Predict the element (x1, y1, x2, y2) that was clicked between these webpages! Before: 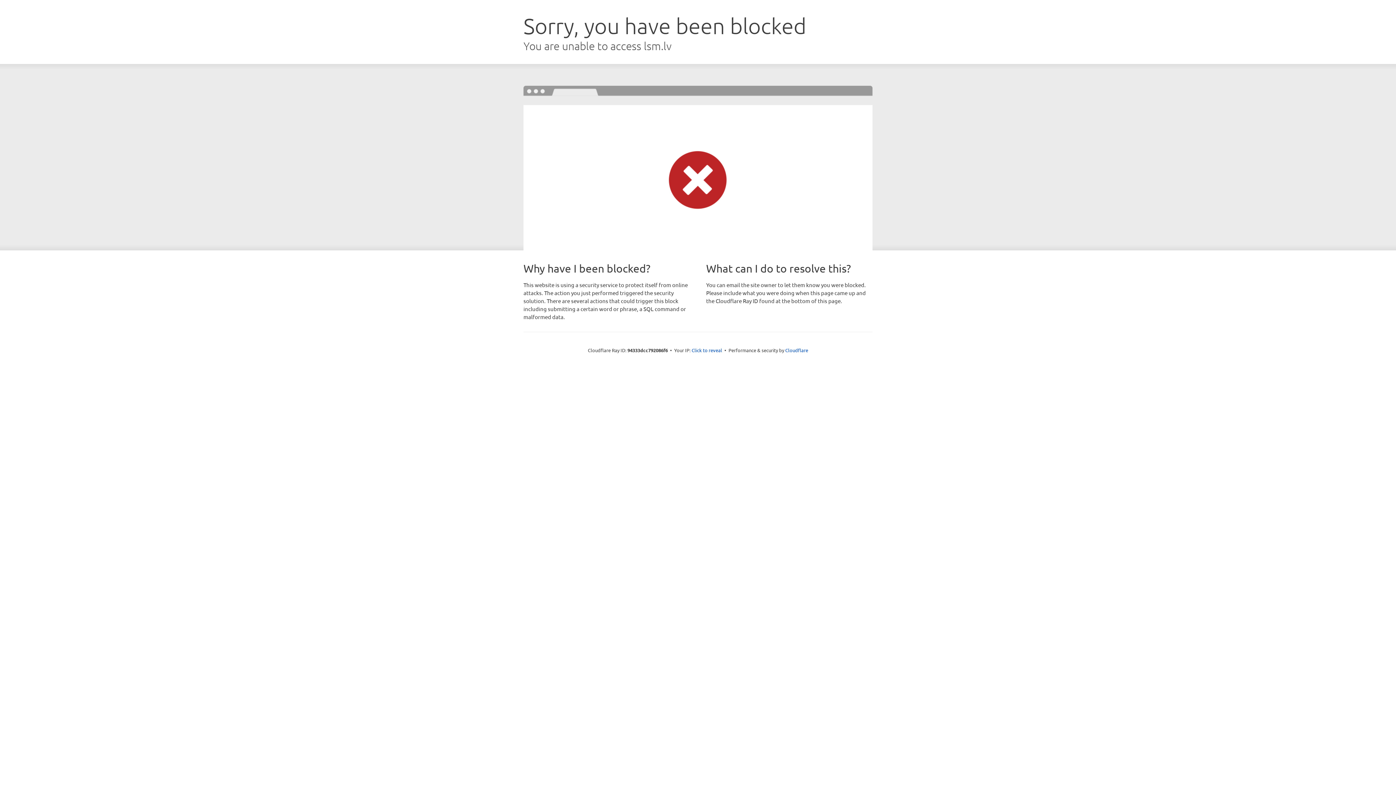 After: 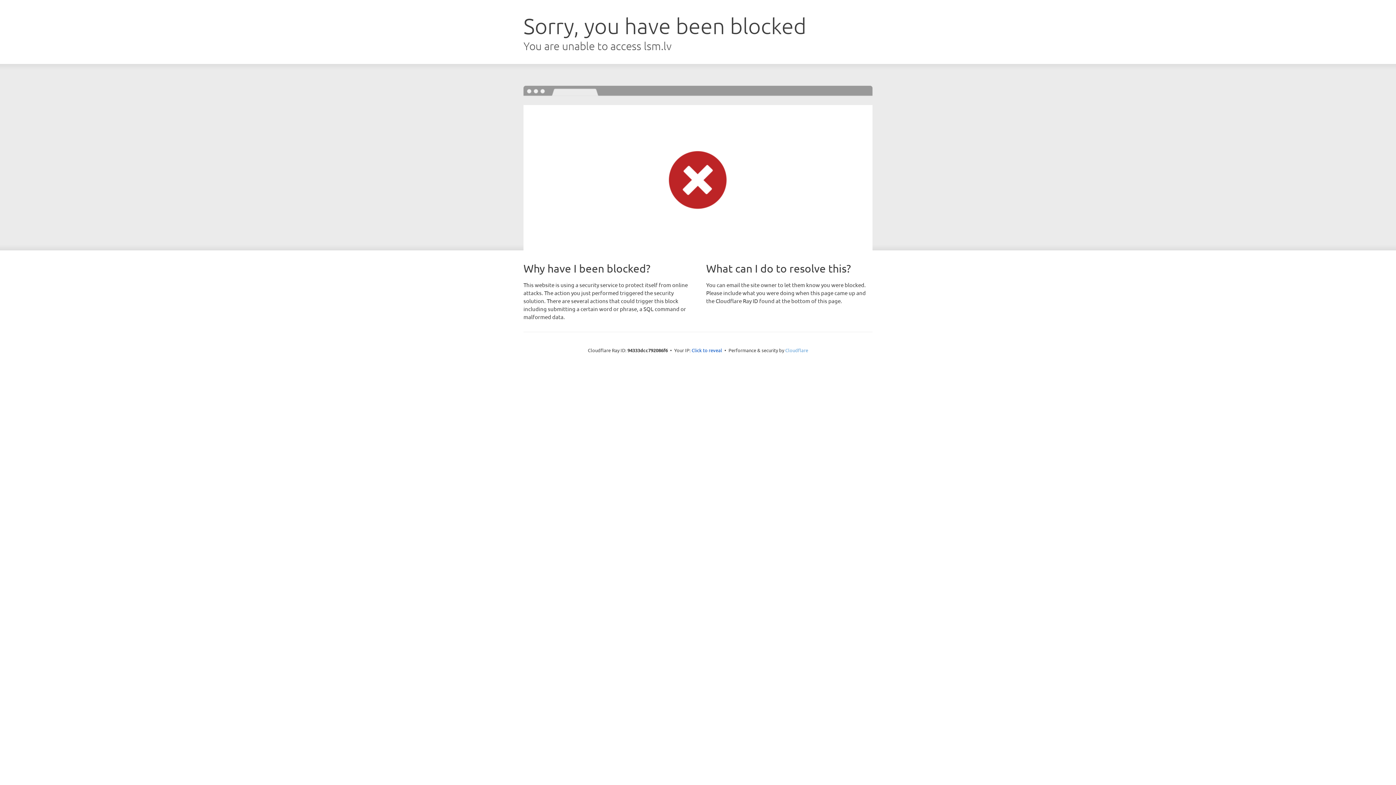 Action: label: Cloudflare bbox: (785, 347, 808, 353)